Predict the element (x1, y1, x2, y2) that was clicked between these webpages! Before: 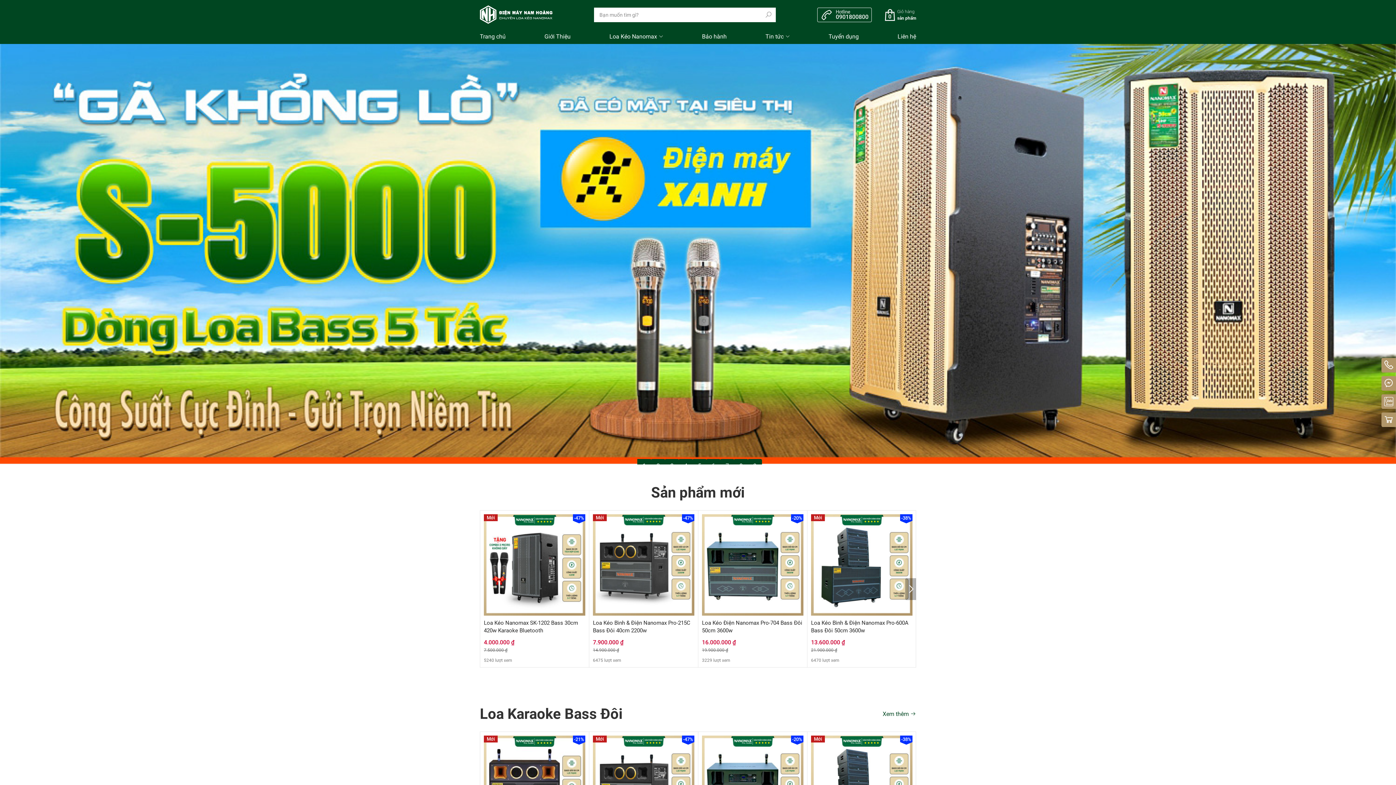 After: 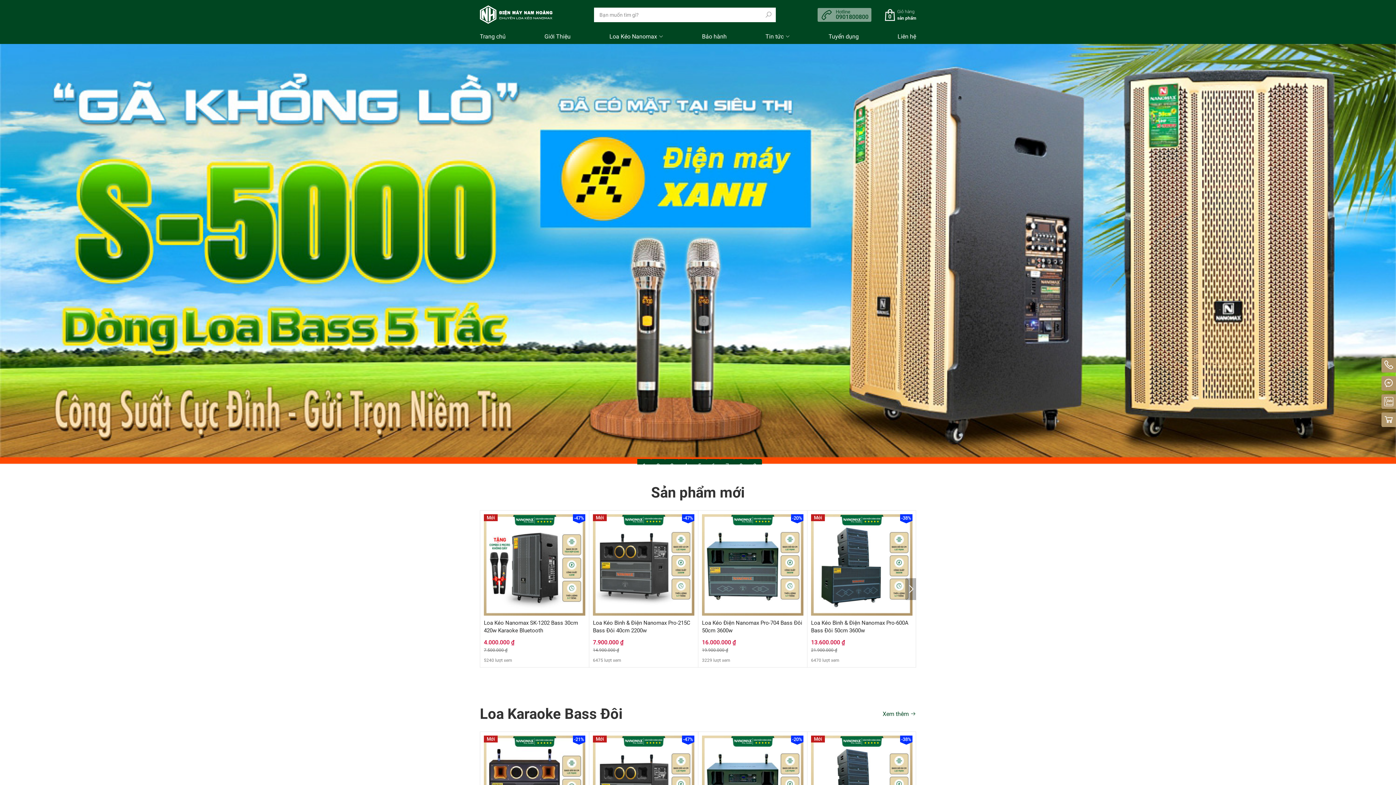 Action: label: Hotline
0901800800 bbox: (817, 7, 872, 22)